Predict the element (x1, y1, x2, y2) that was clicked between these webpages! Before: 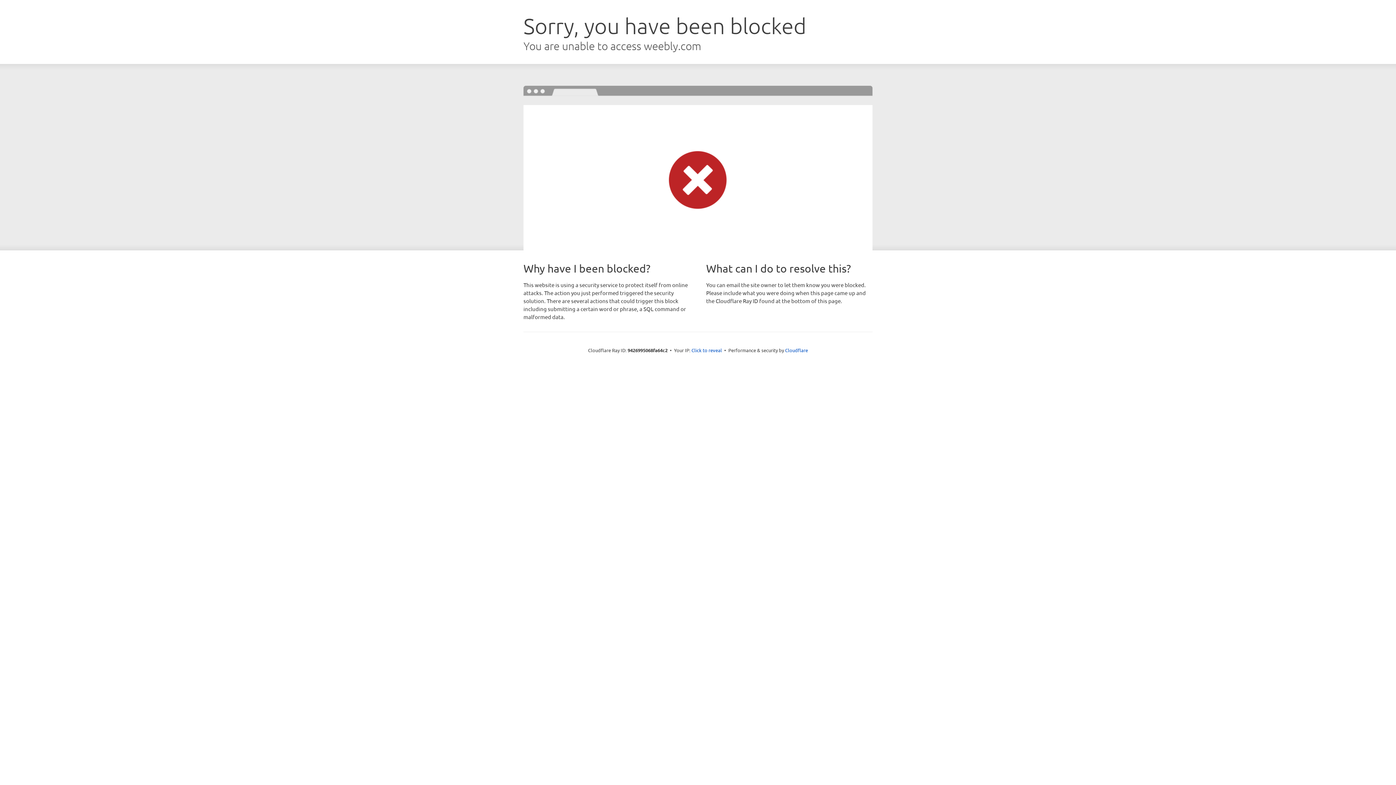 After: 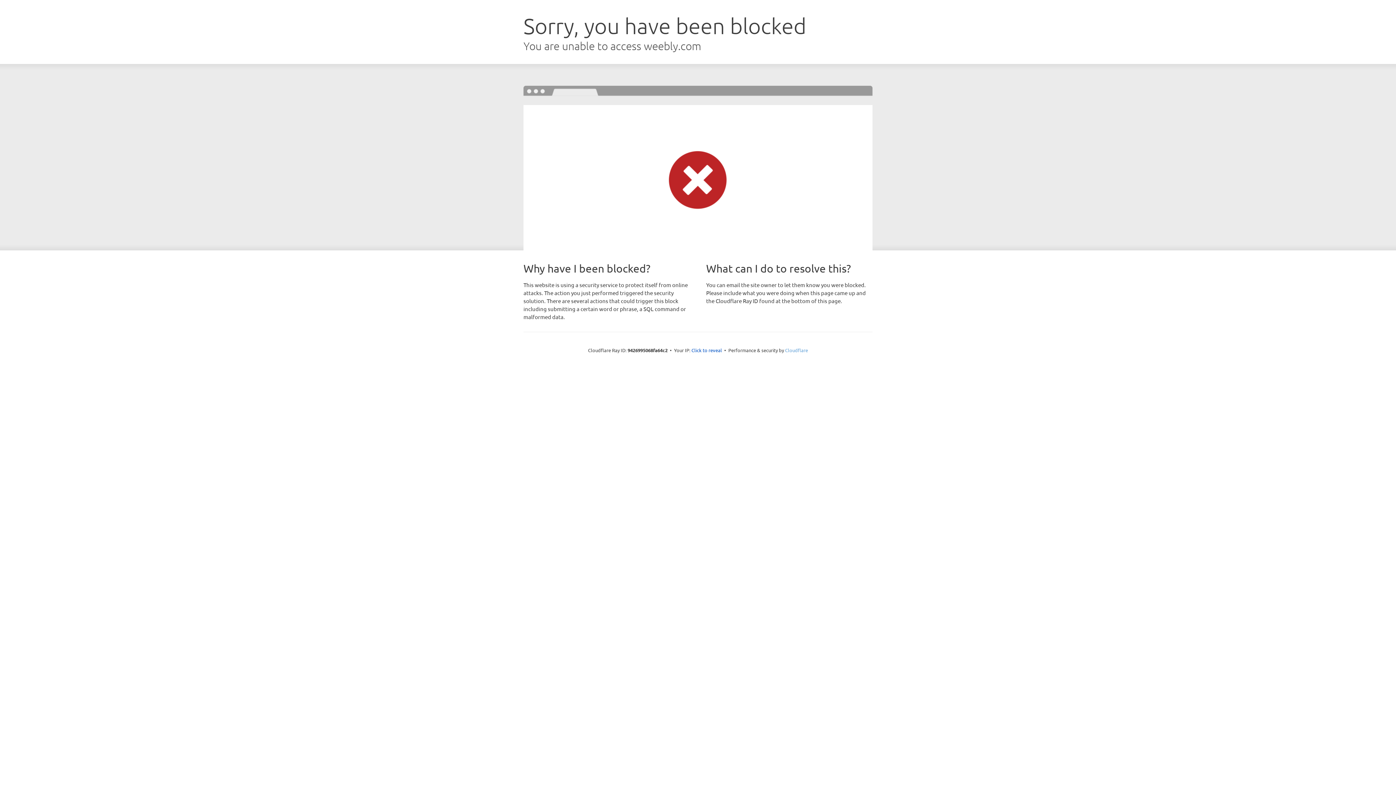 Action: label: Cloudflare bbox: (785, 347, 808, 353)